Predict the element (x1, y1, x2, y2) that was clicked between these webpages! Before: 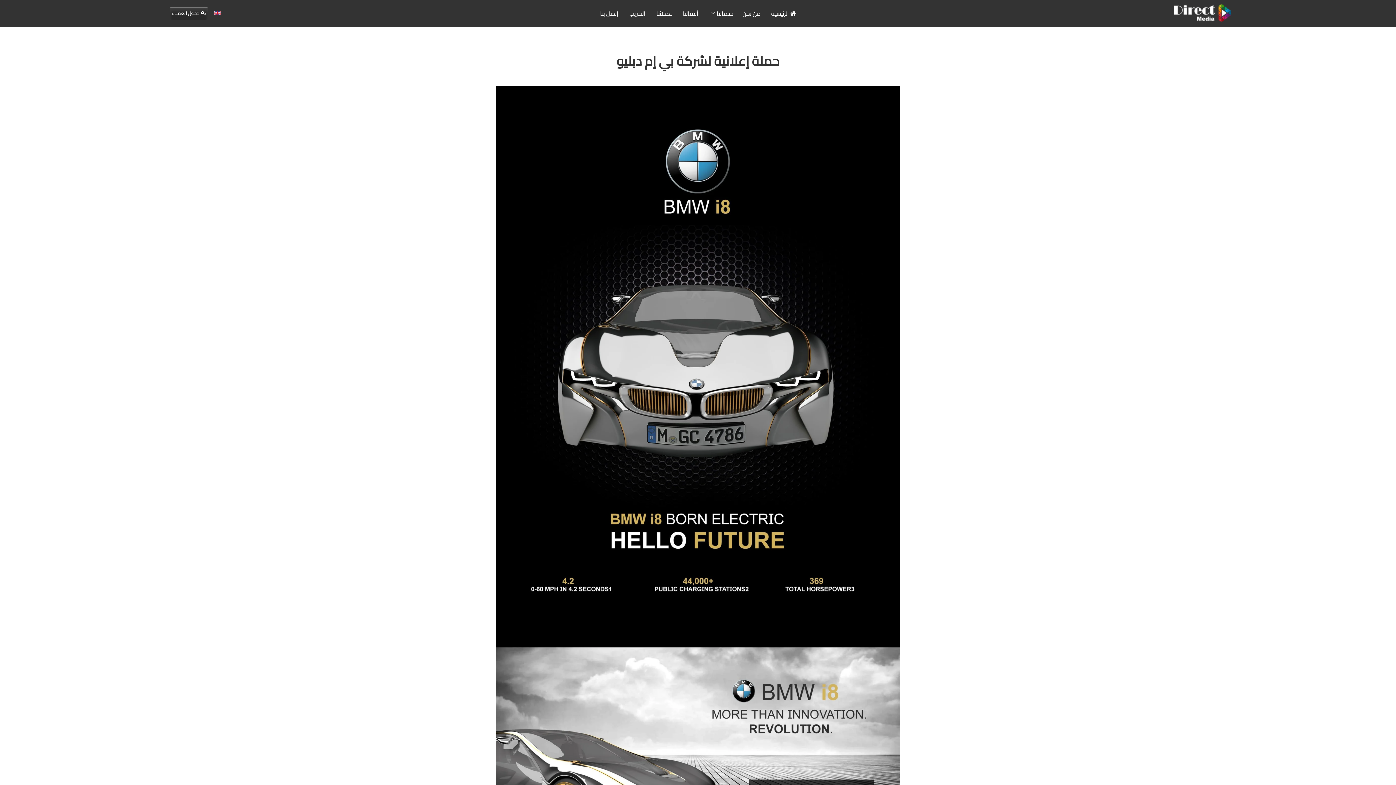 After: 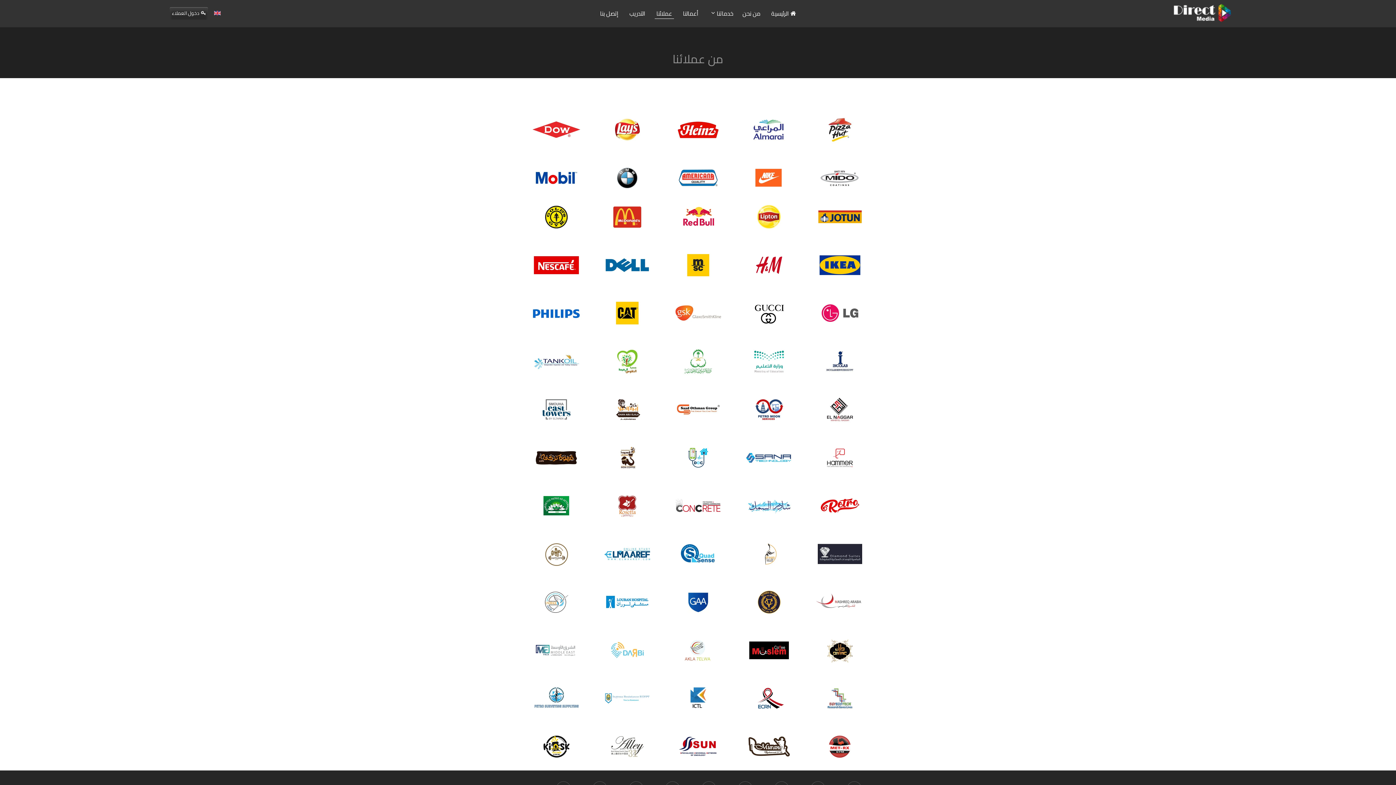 Action: label: عملائنا bbox: (654, 8, 674, 18)